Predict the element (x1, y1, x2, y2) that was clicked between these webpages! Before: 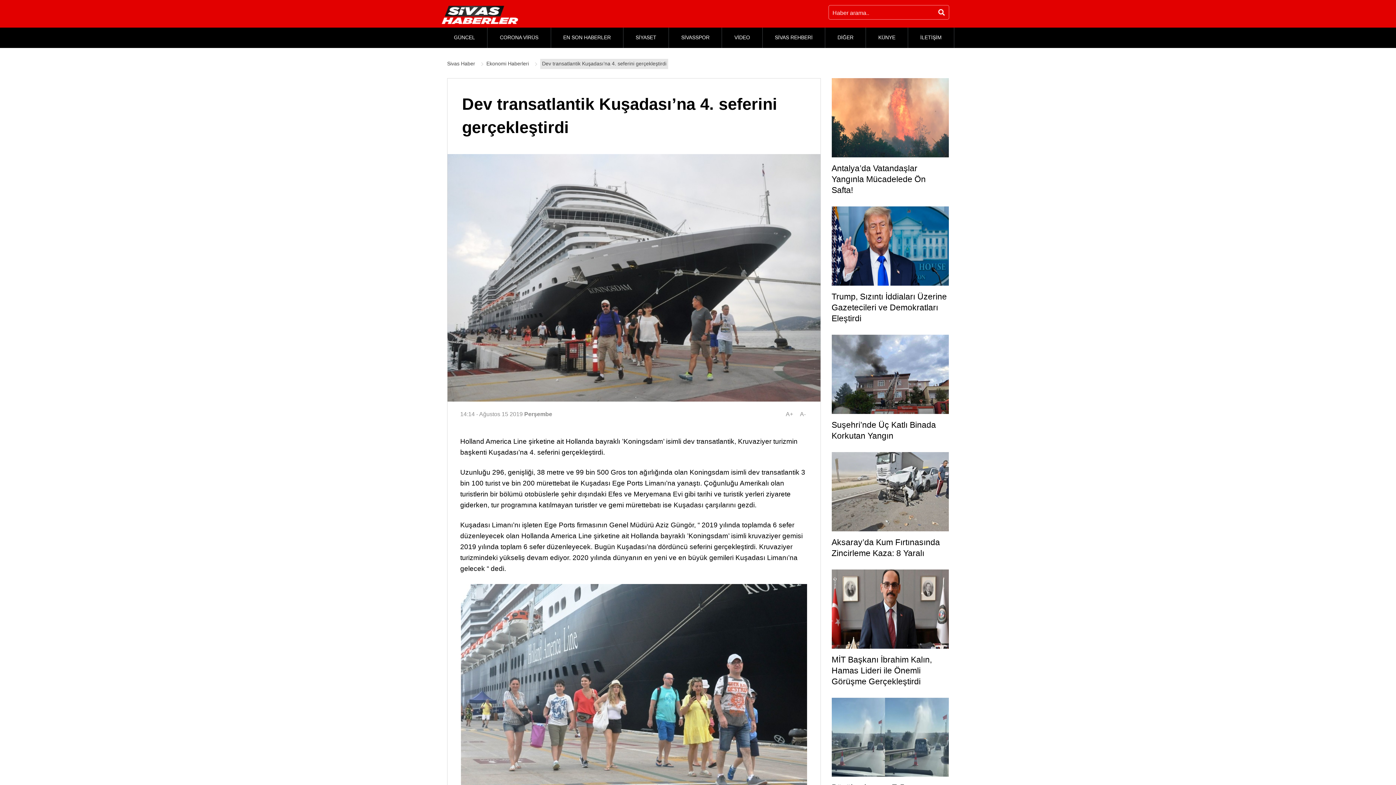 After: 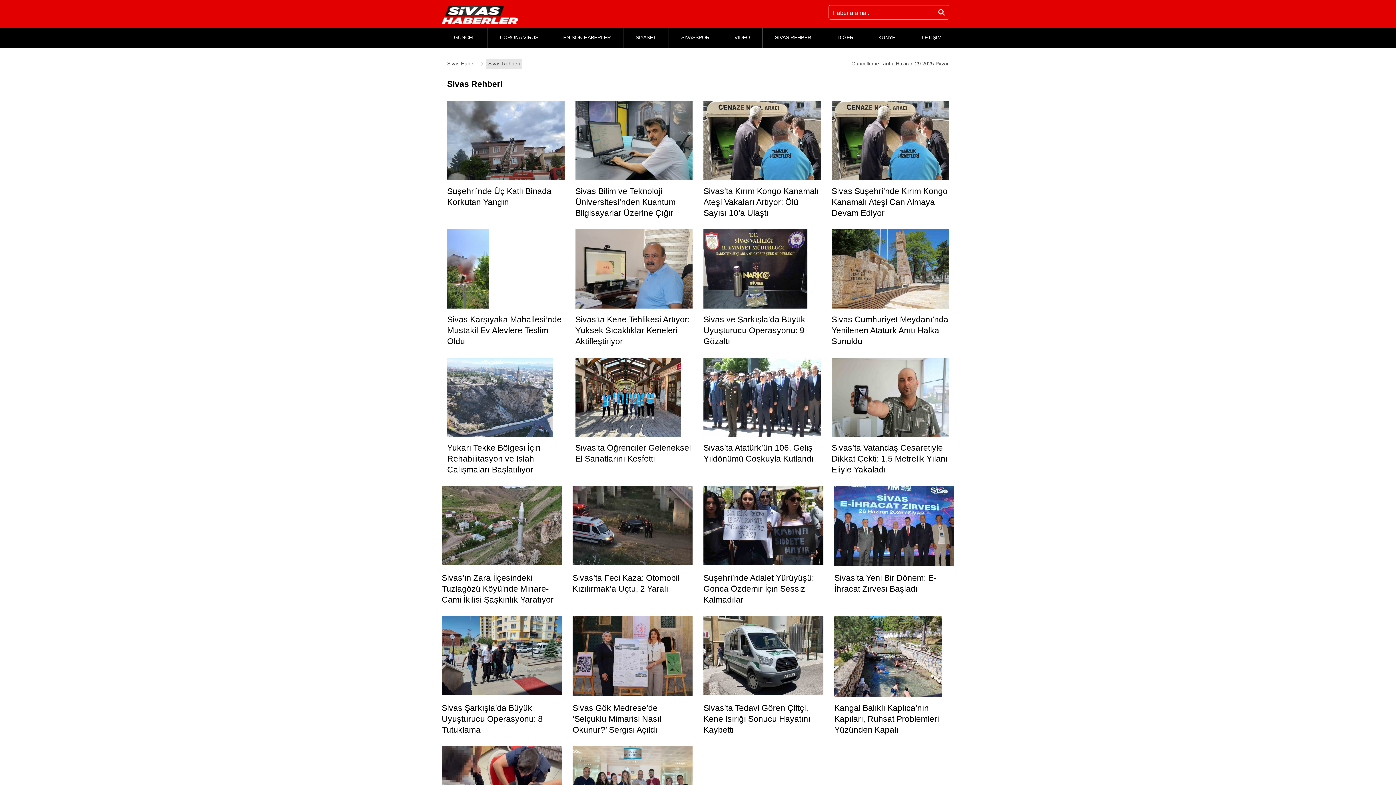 Action: bbox: (762, 27, 825, 48) label: SİVAS REHBERİ